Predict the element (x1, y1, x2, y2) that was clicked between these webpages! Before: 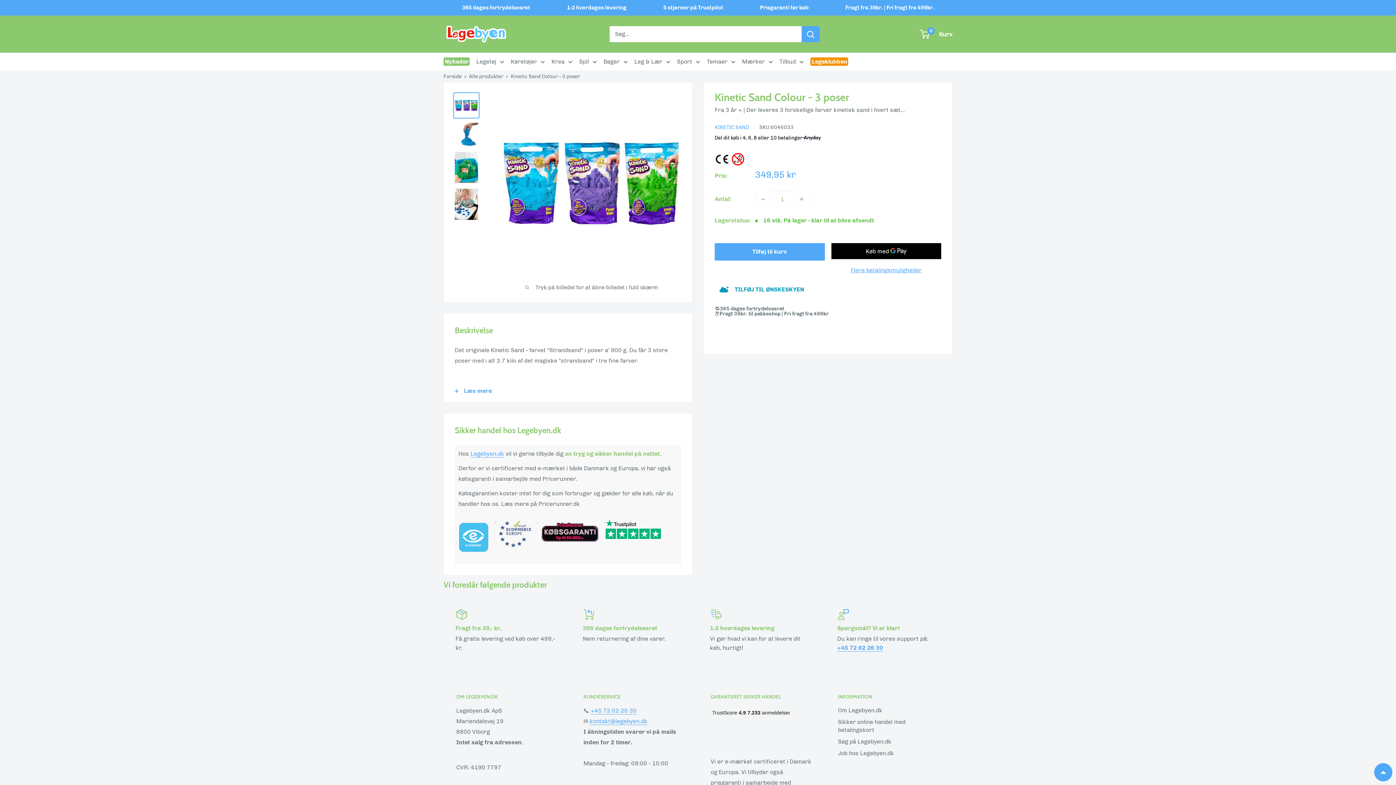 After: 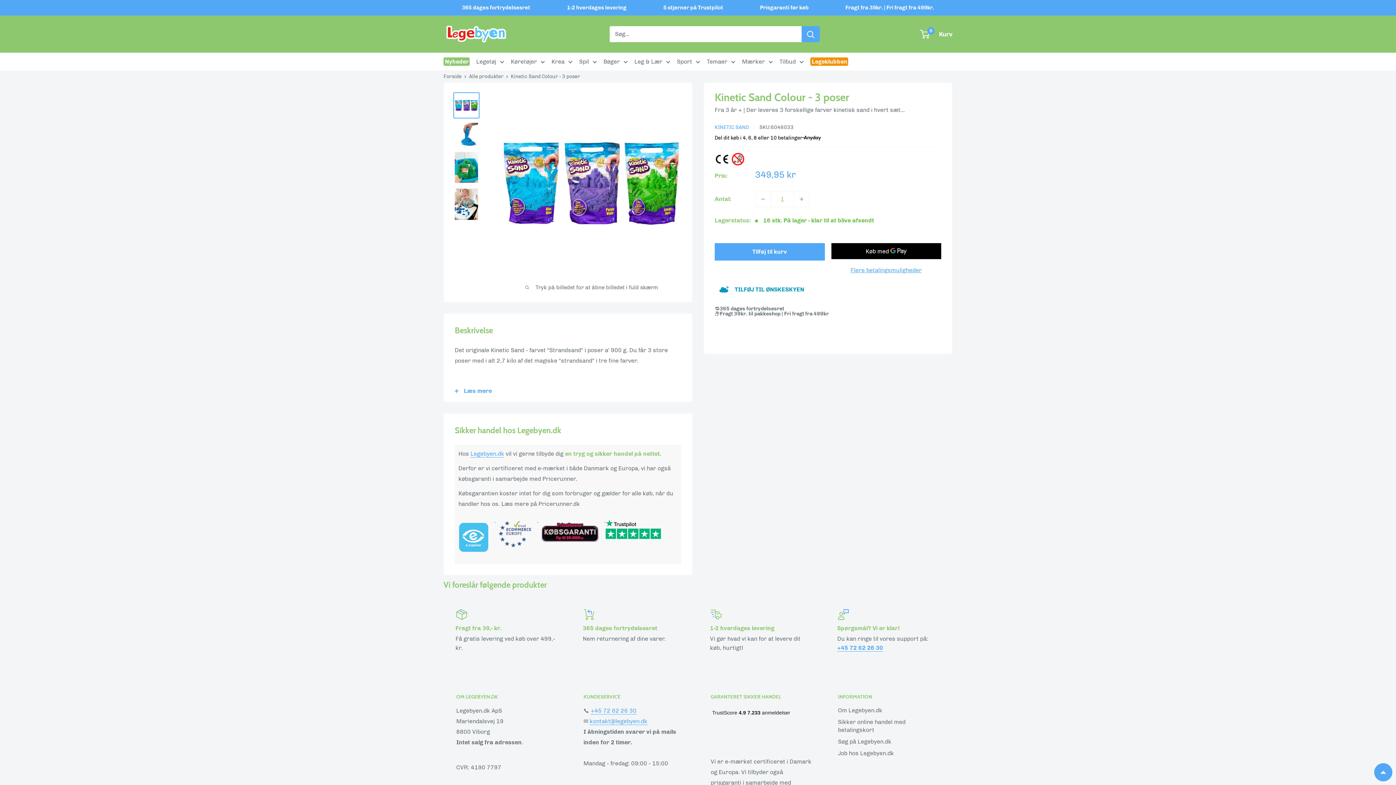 Action: bbox: (453, 92, 479, 118)